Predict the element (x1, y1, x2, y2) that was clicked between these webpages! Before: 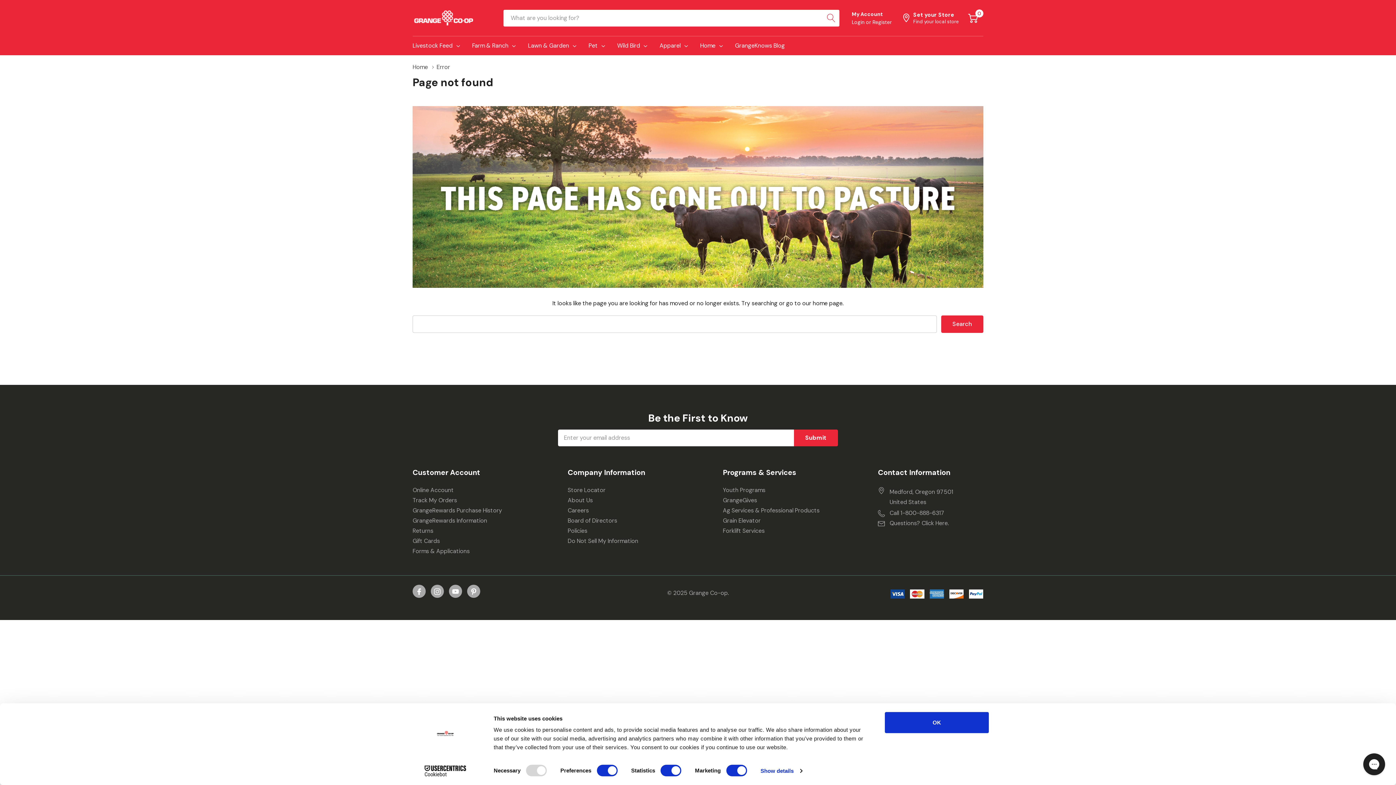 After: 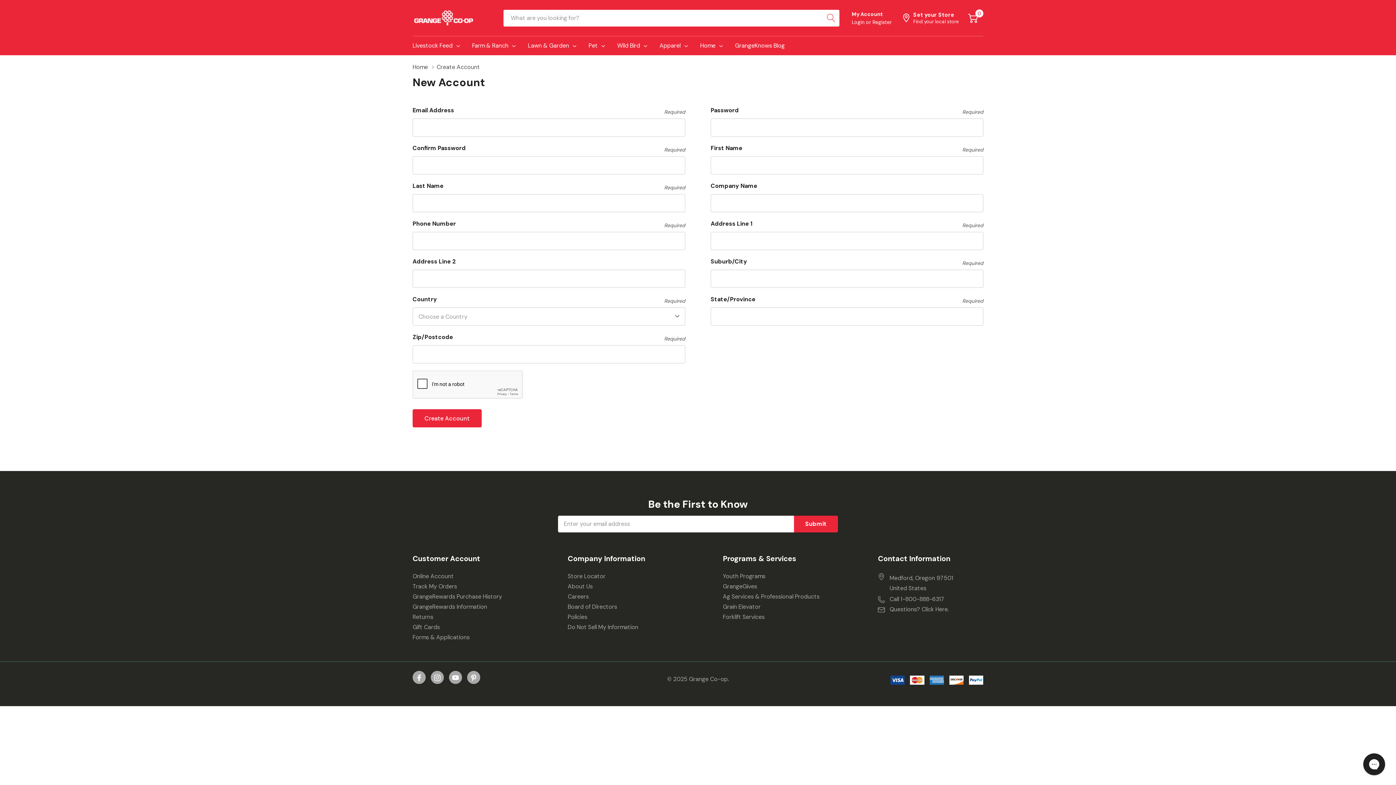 Action: label: Register bbox: (872, 18, 892, 25)